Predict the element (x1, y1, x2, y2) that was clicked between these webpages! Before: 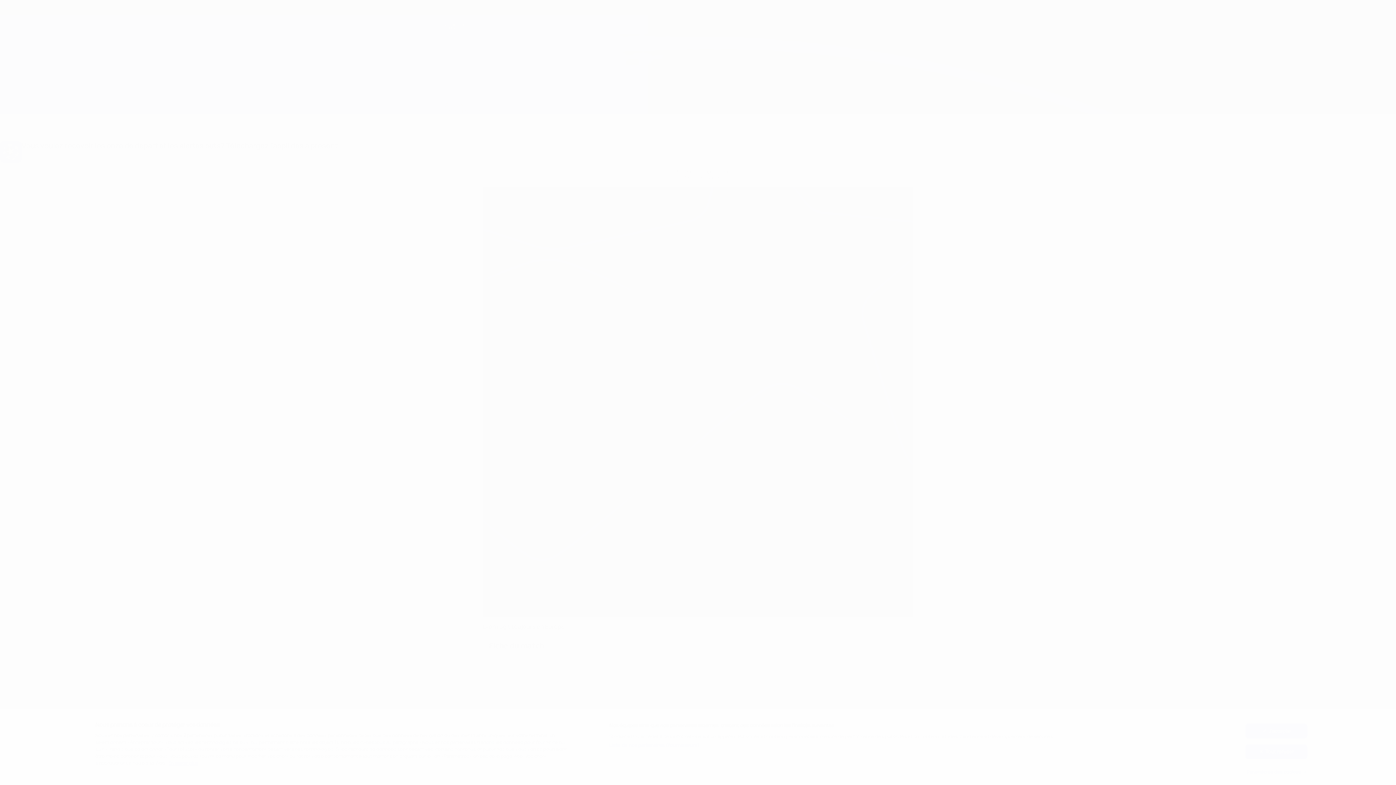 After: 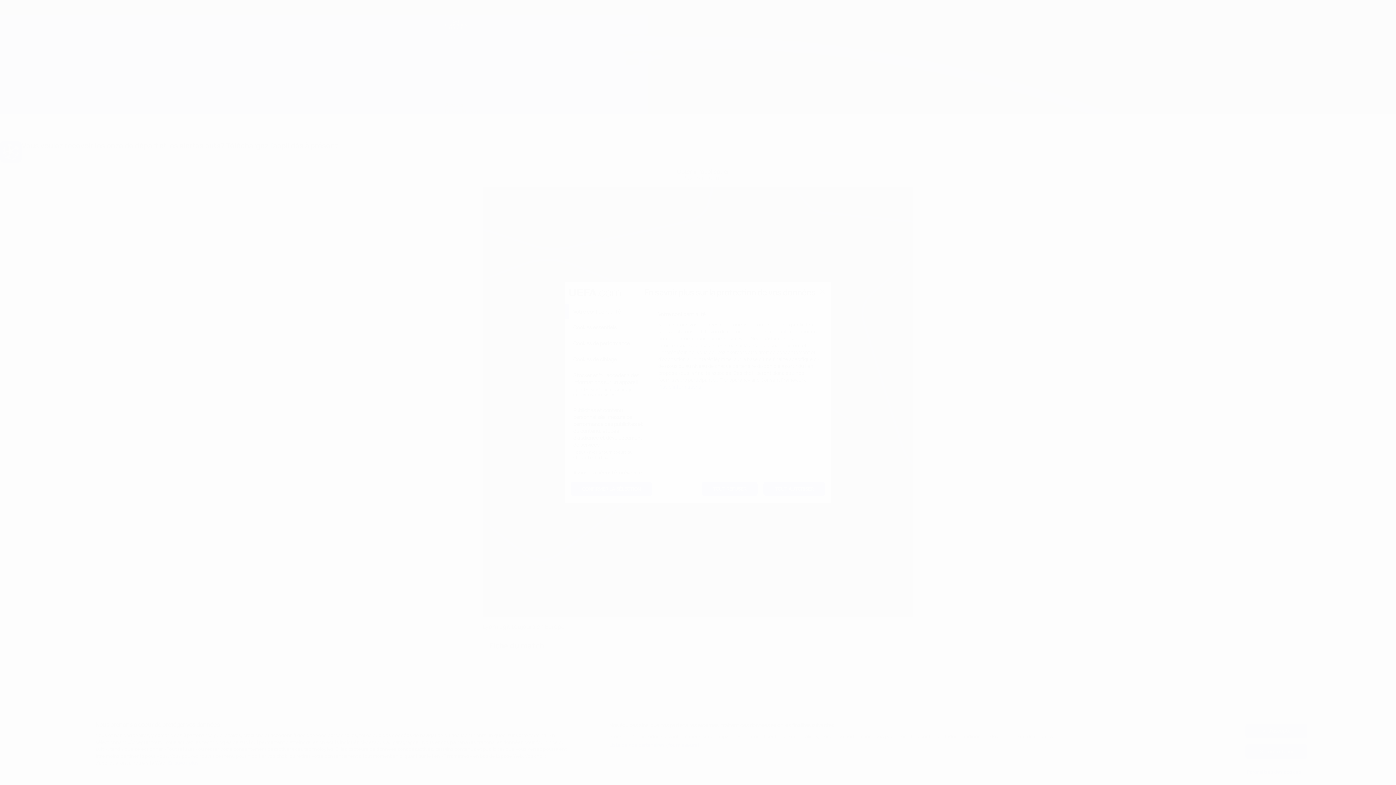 Action: label: Paramètres des cookies bbox: (1245, 765, 1307, 779)